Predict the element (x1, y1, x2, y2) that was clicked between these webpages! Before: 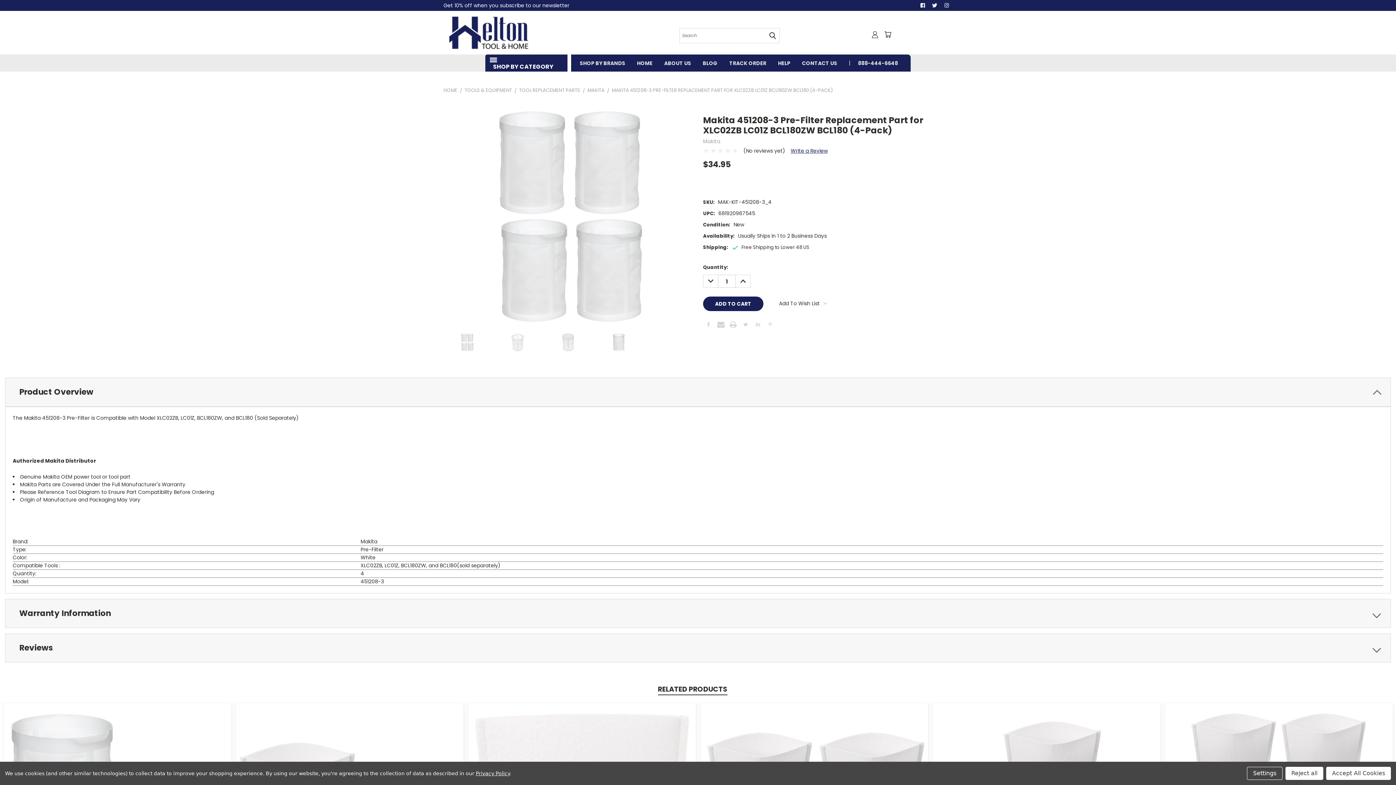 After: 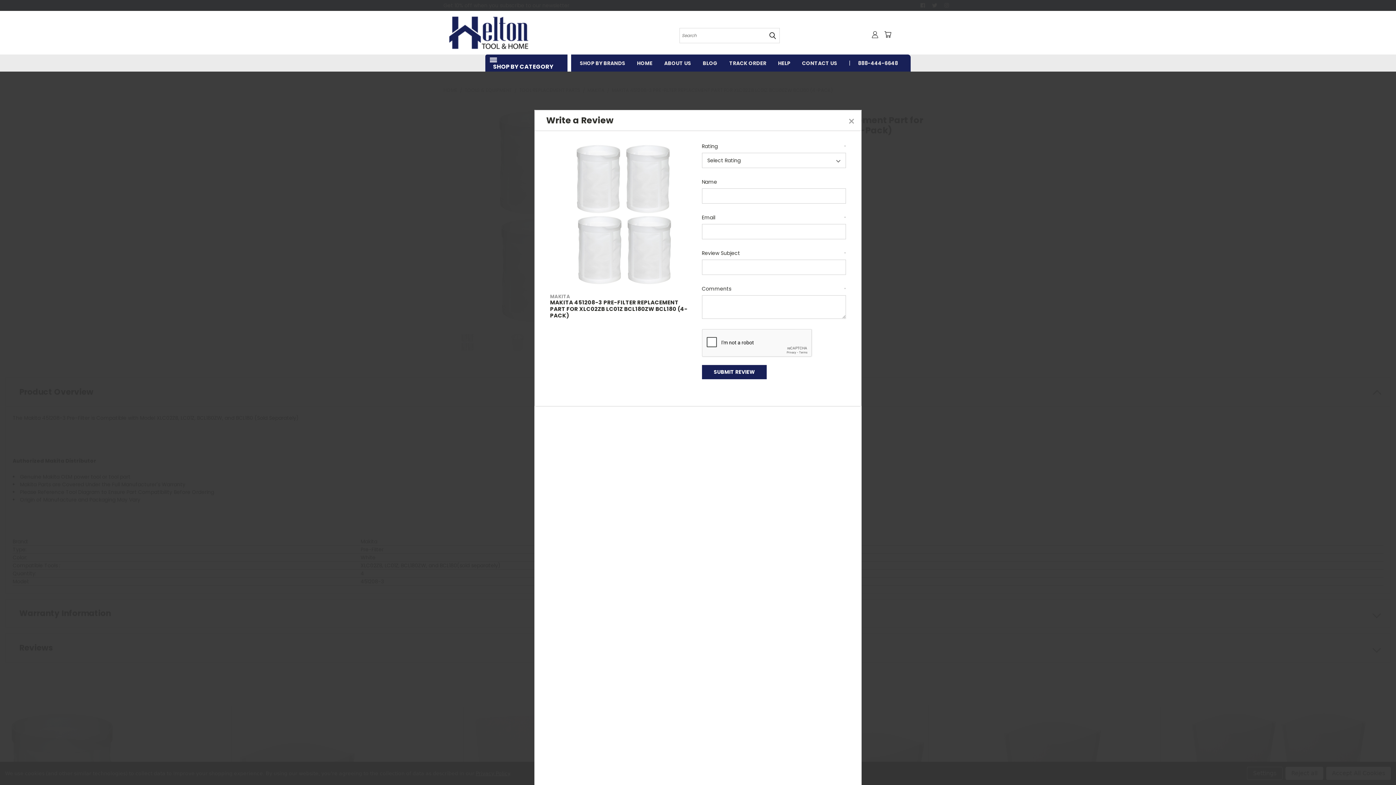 Action: label: Write a Review bbox: (790, 147, 827, 154)